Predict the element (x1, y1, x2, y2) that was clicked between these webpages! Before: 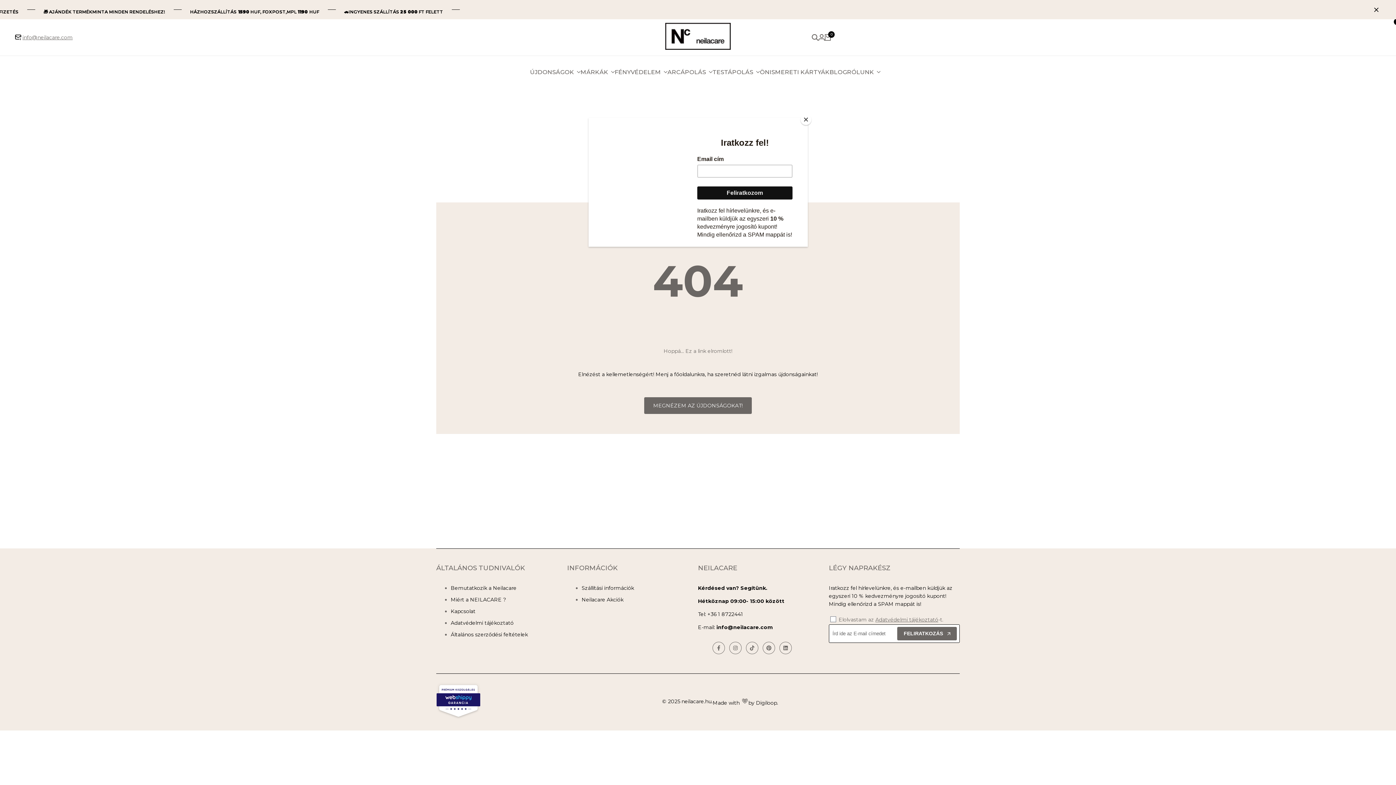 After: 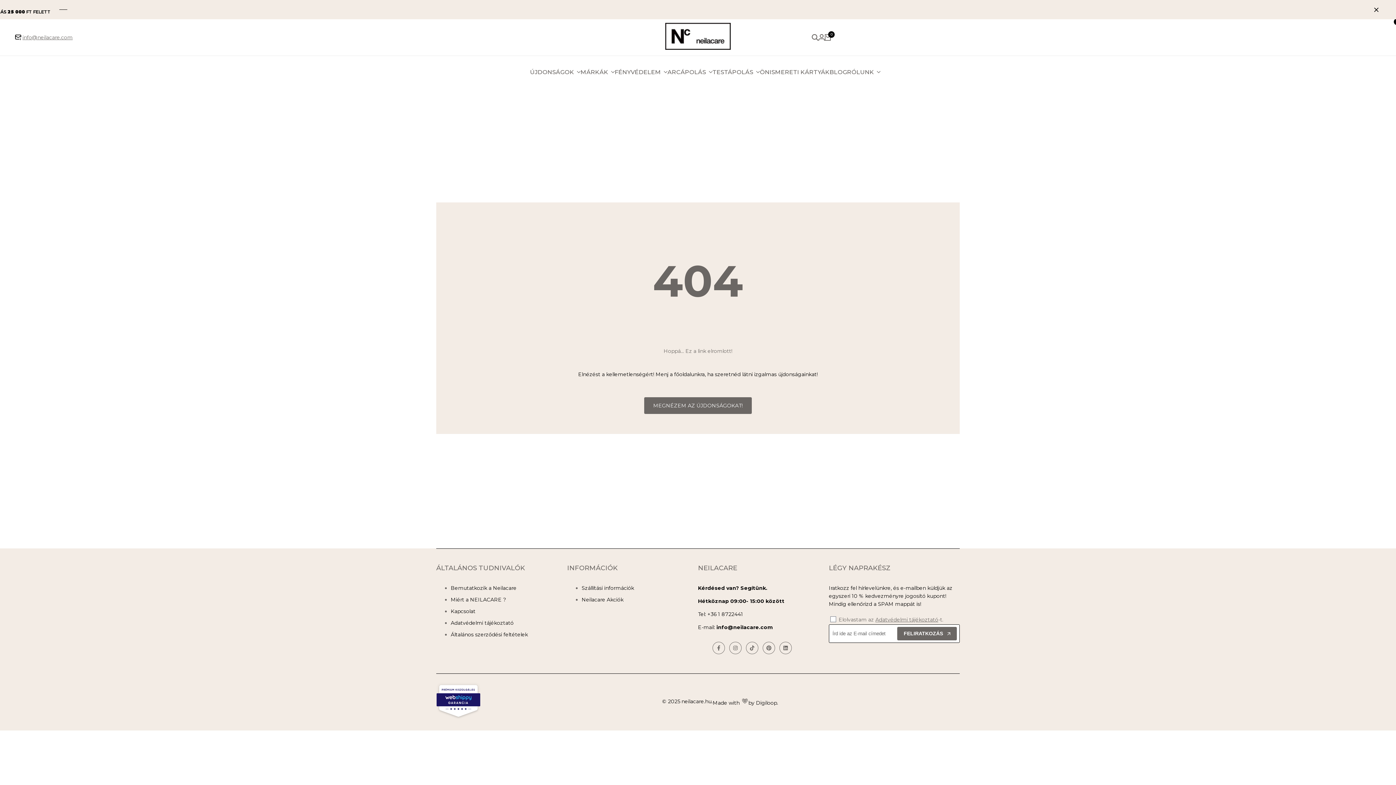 Action: label: Close bbox: (800, 114, 811, 125)